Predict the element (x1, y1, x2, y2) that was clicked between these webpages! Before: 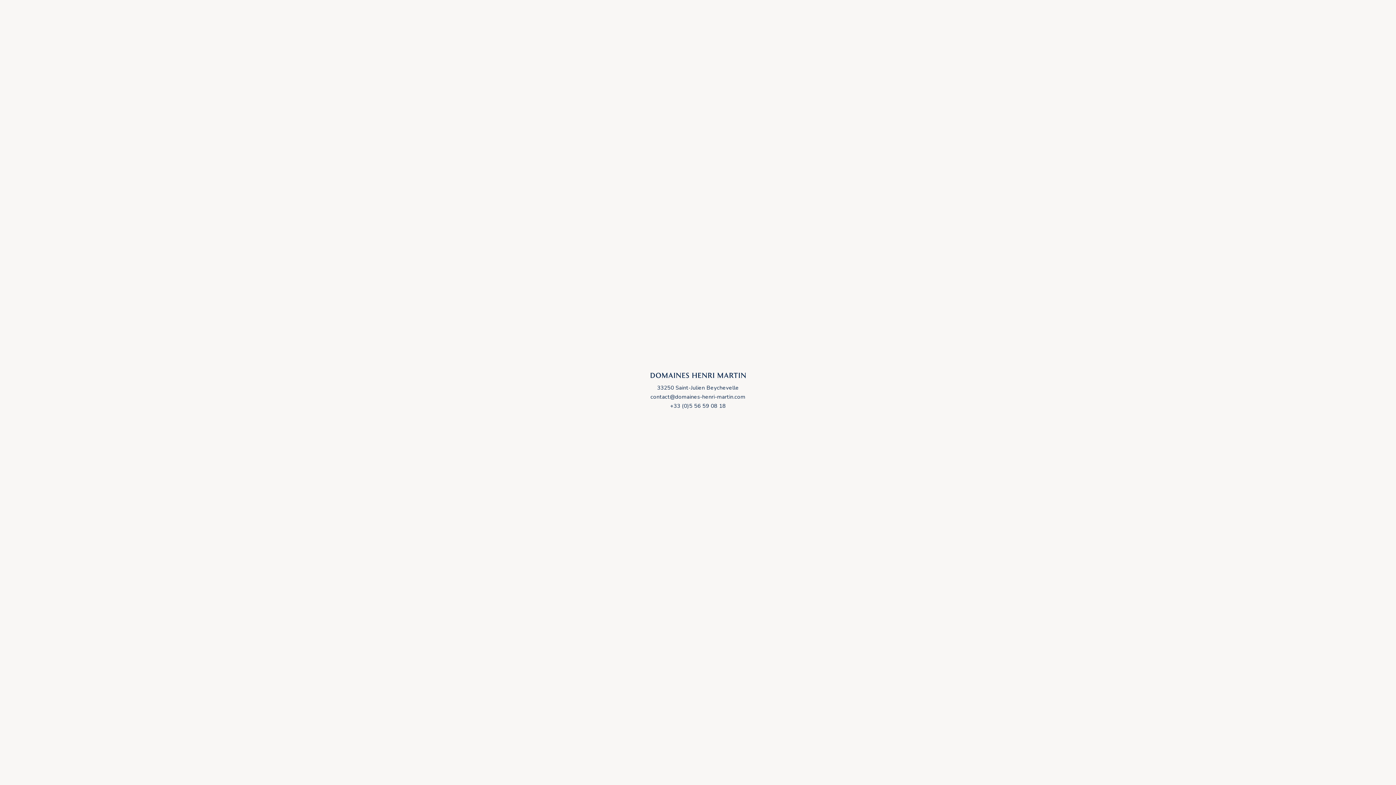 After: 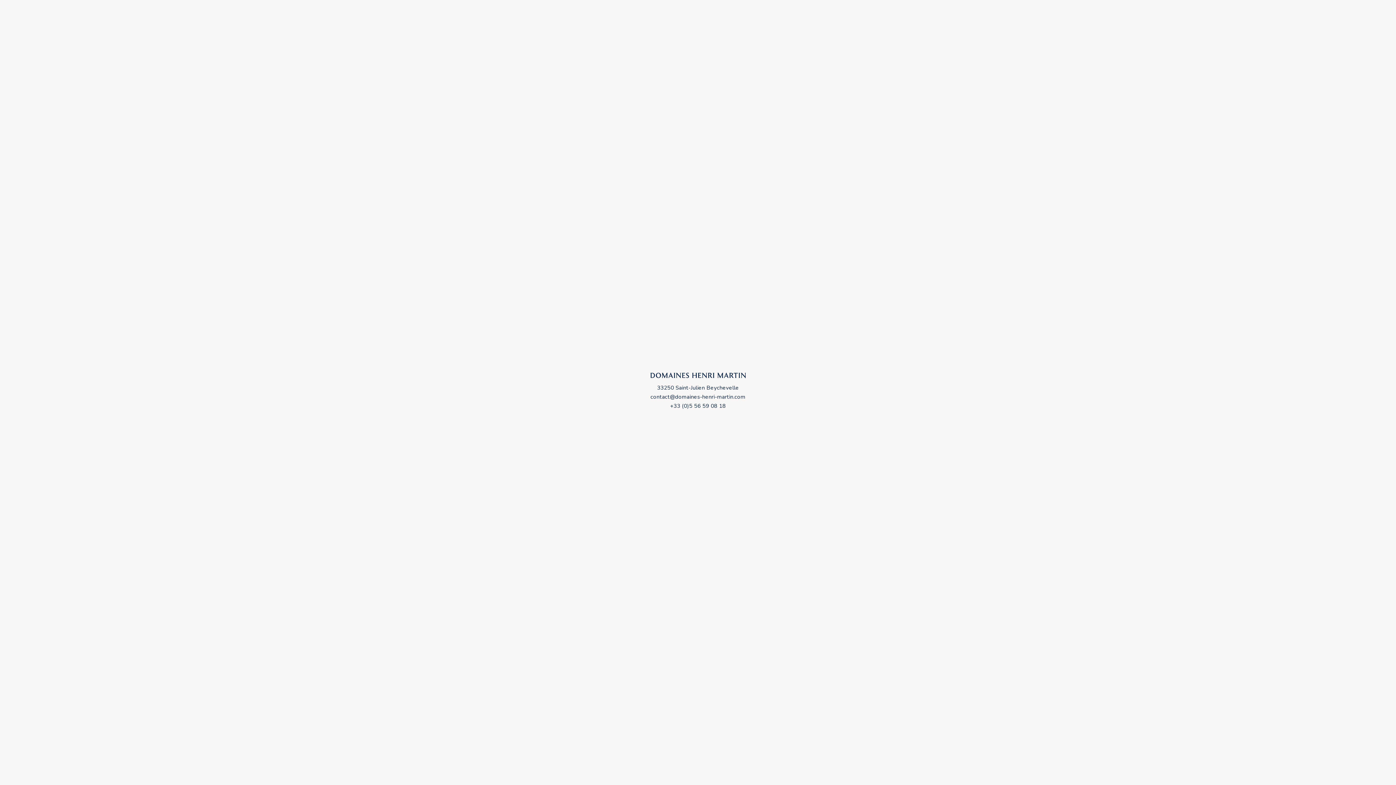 Action: label: contact@domaines-henri-martin.com bbox: (650, 393, 745, 400)